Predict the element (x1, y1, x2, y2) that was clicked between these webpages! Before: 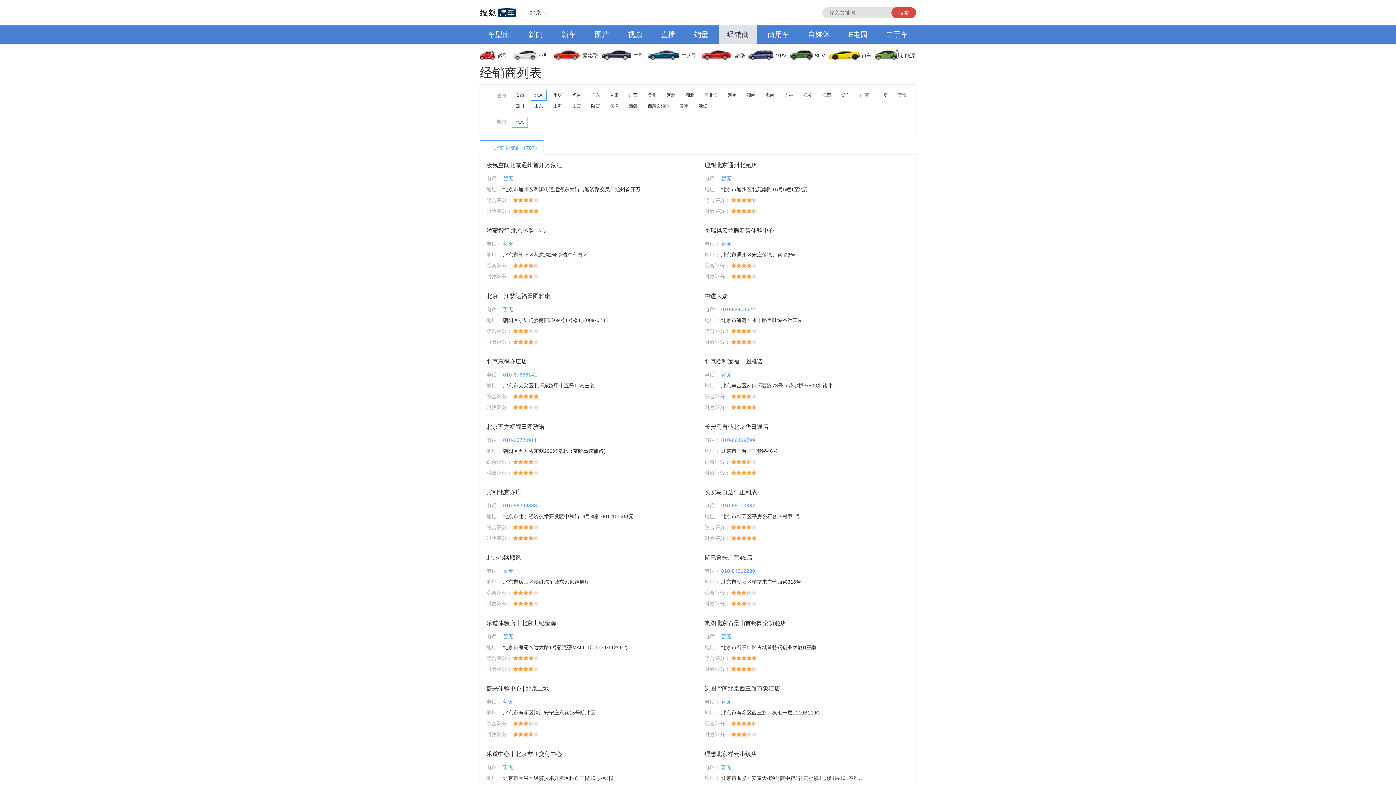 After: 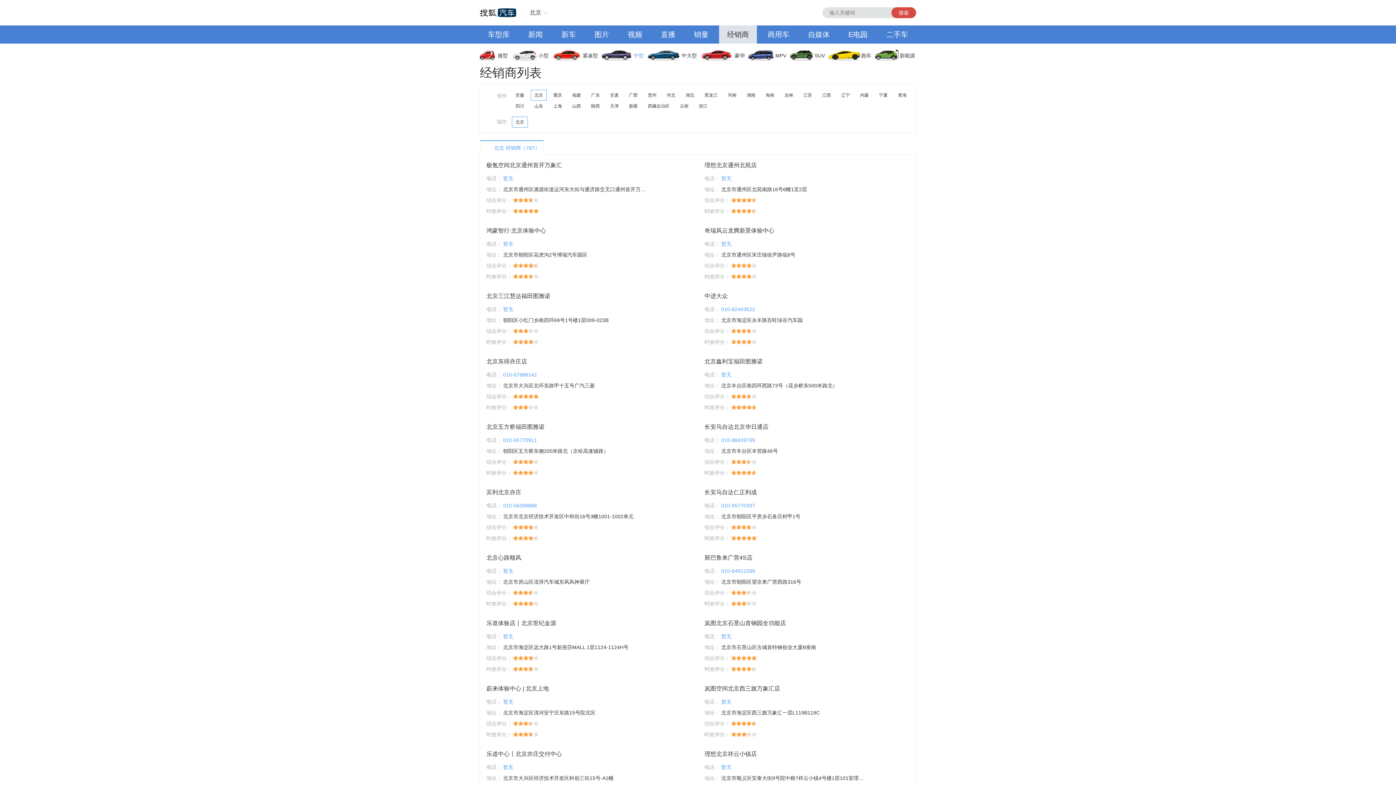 Action: label: 中型 bbox: (602, 46, 648, 64)